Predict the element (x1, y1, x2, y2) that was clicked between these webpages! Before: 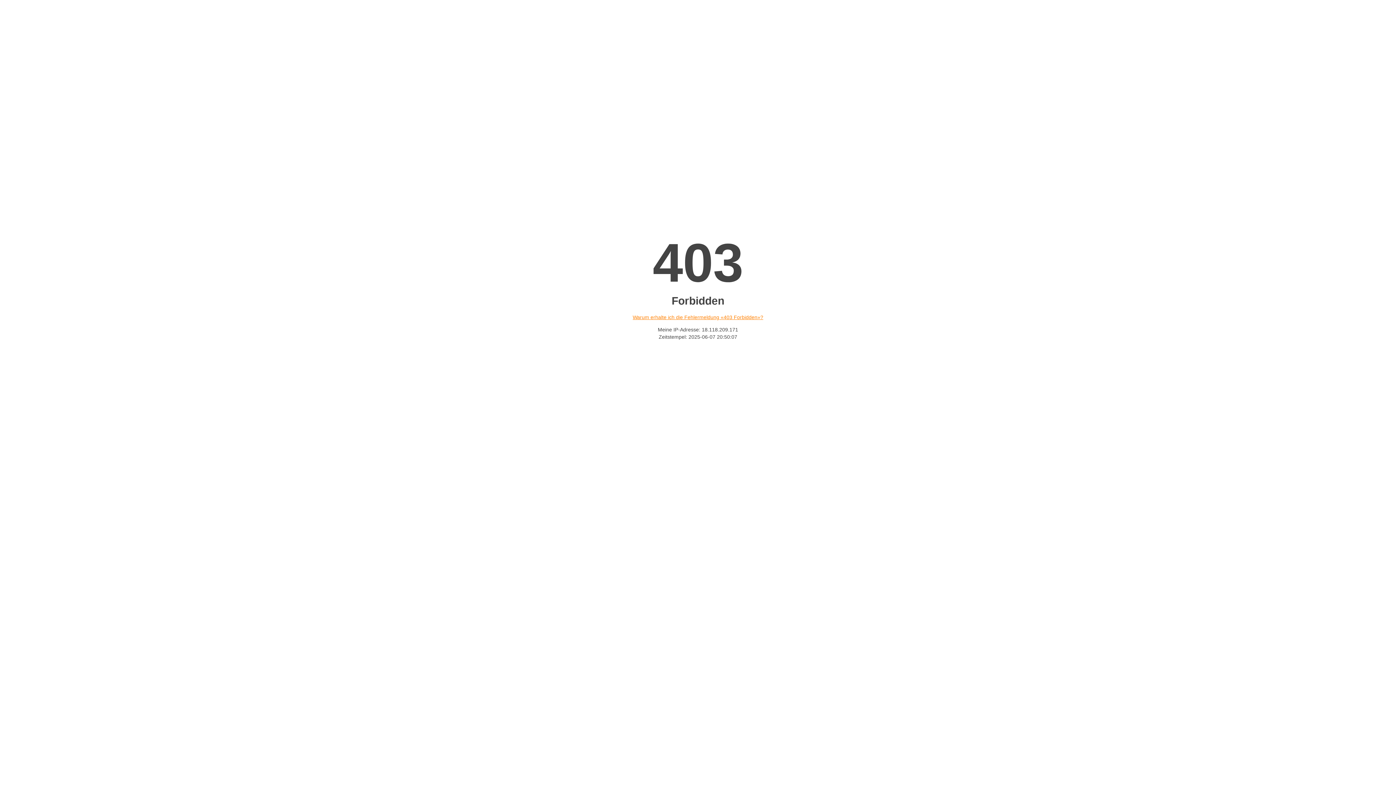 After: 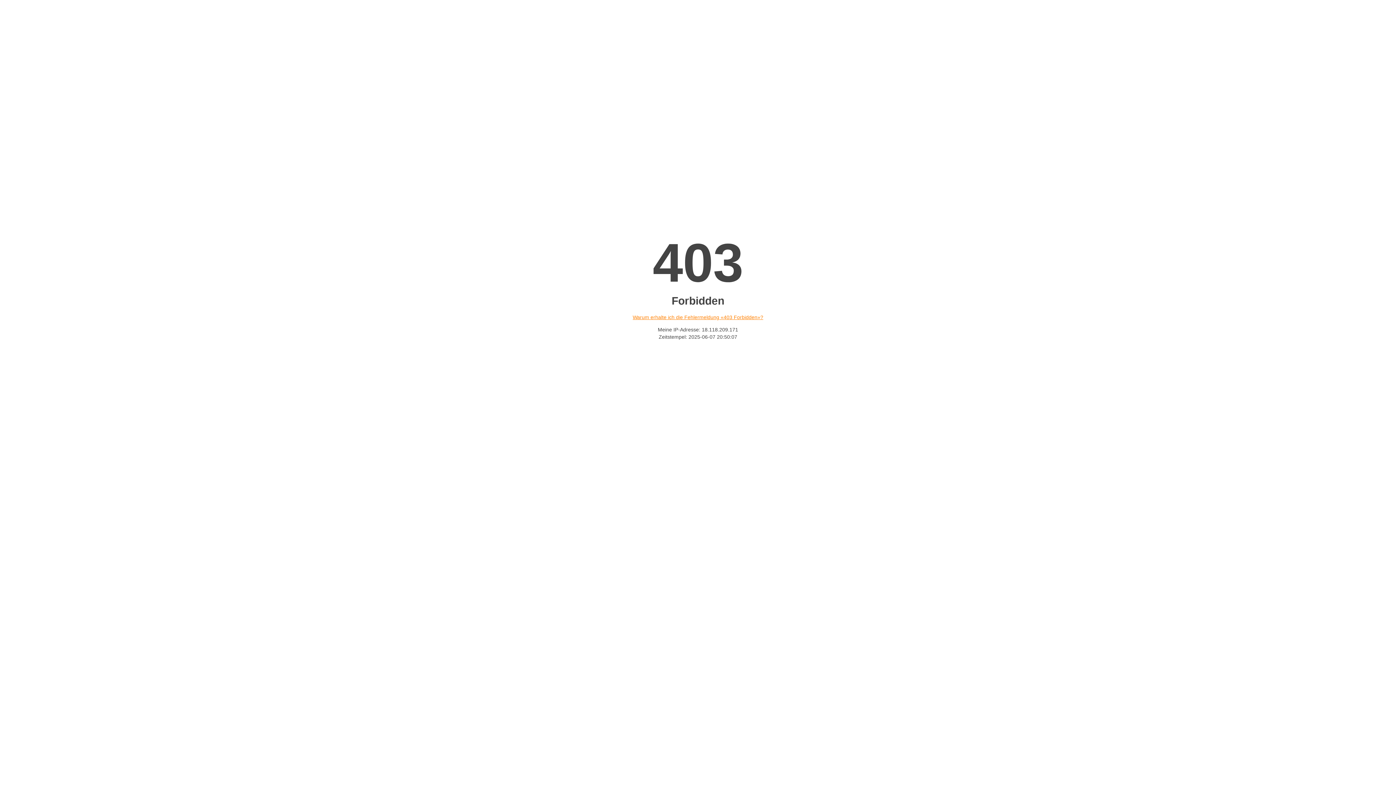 Action: label: Warum erhalte ich die Fehlermeldung «403 Forbidden»? bbox: (632, 314, 763, 320)